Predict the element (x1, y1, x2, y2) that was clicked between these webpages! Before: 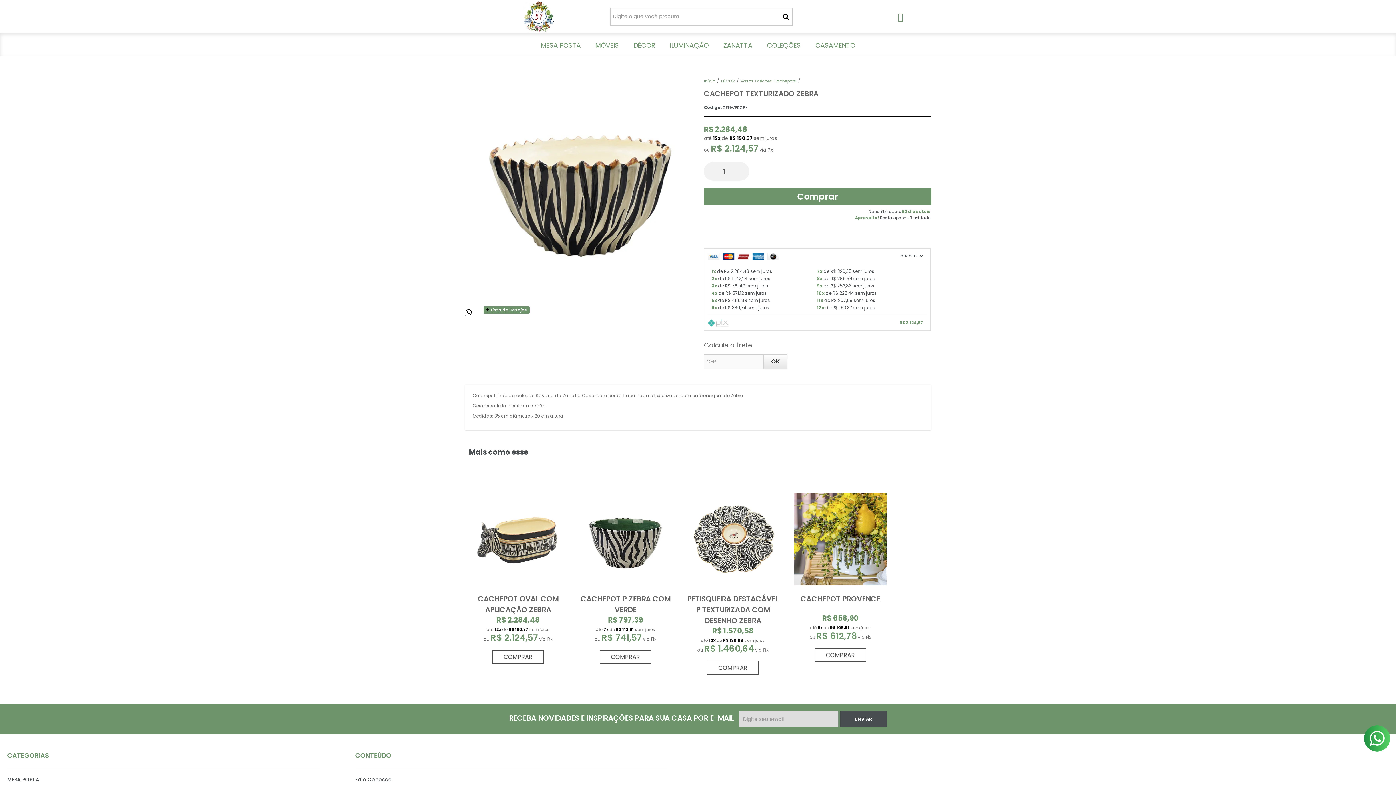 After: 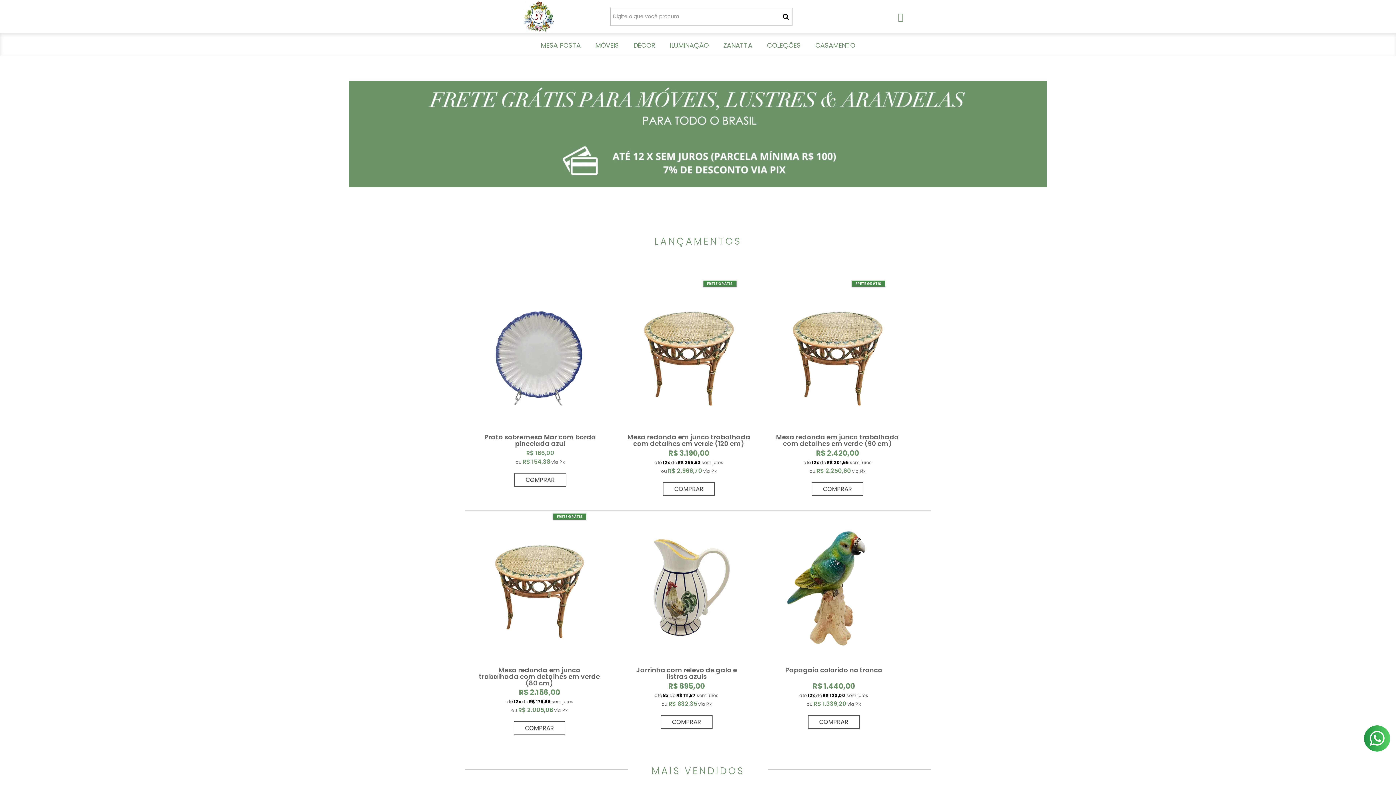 Action: bbox: (490, 0, 586, 32)